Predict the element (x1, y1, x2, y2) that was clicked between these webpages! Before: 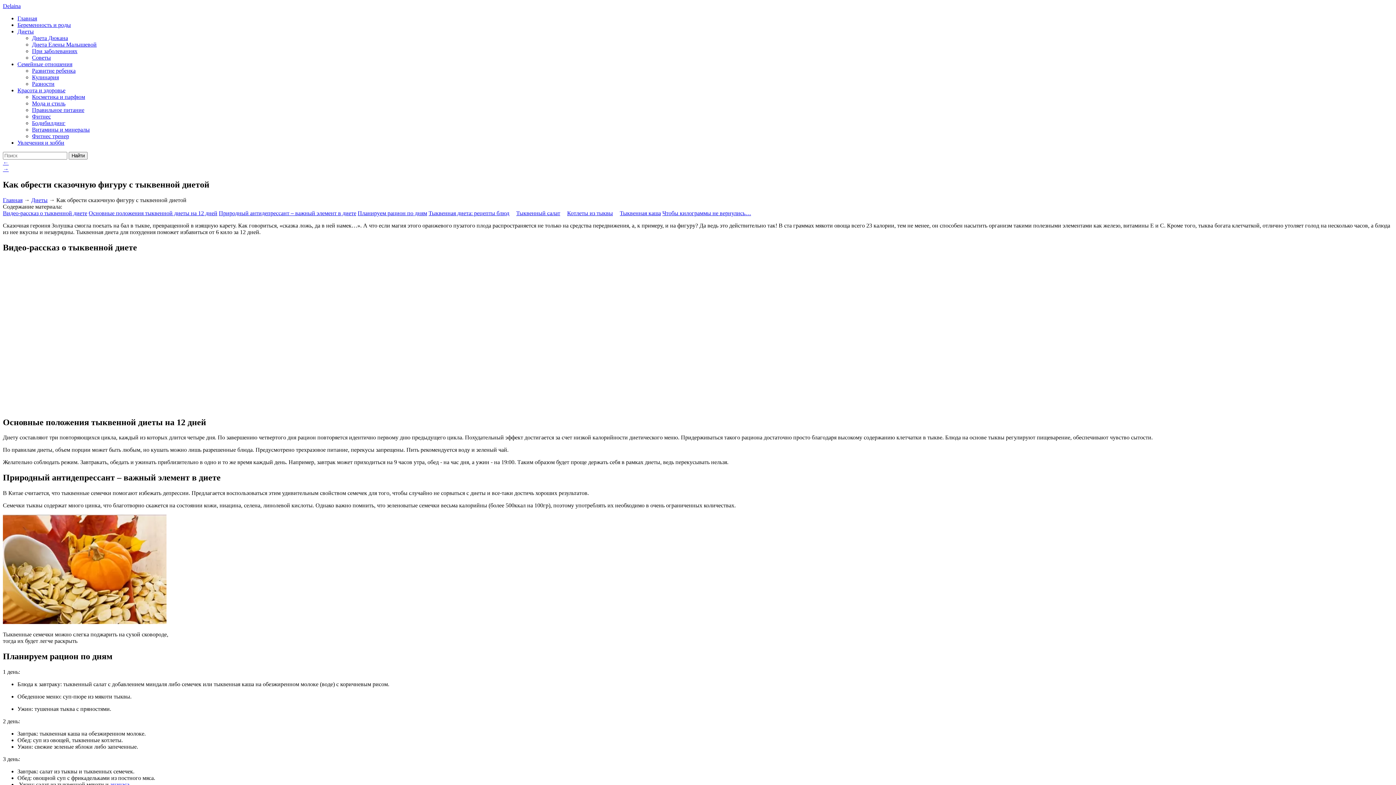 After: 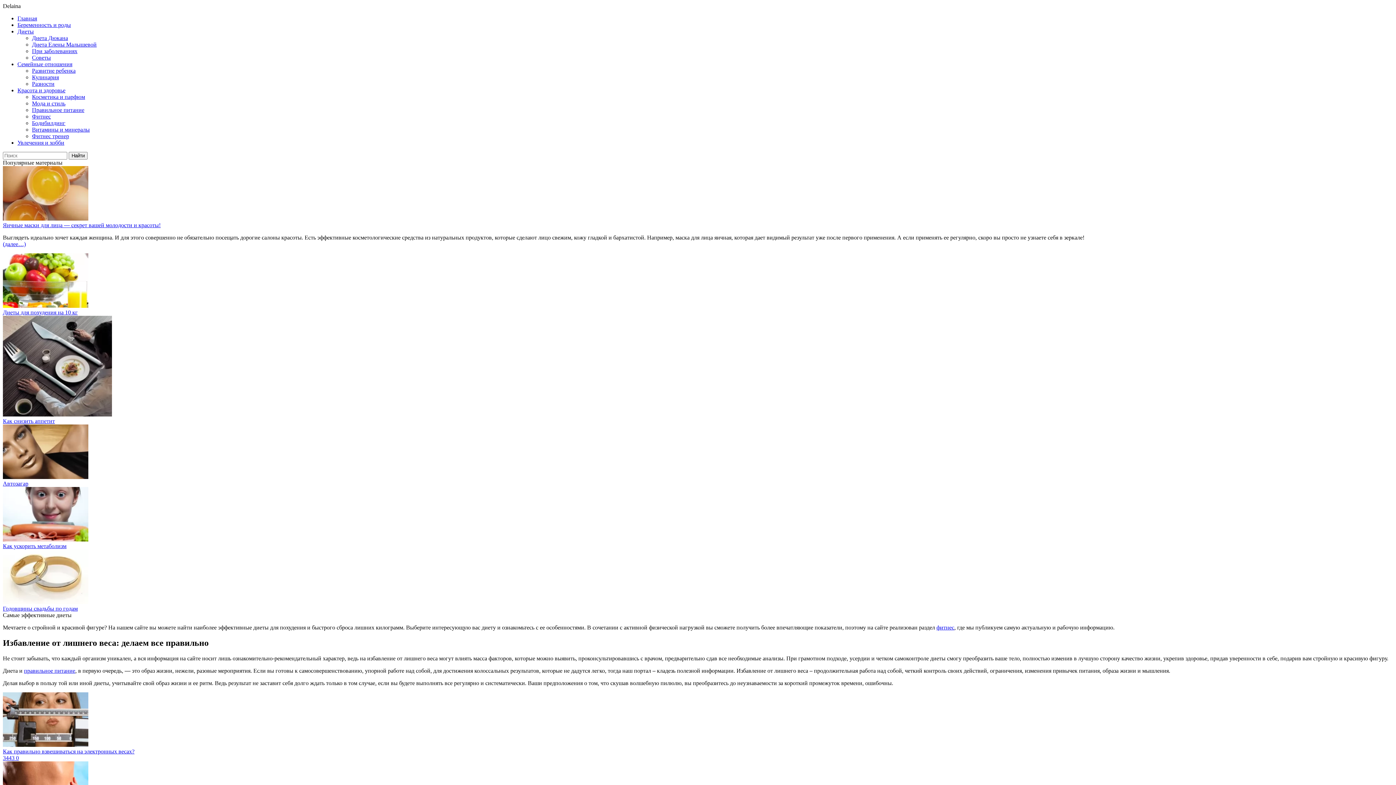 Action: label: Главная bbox: (17, 15, 37, 21)